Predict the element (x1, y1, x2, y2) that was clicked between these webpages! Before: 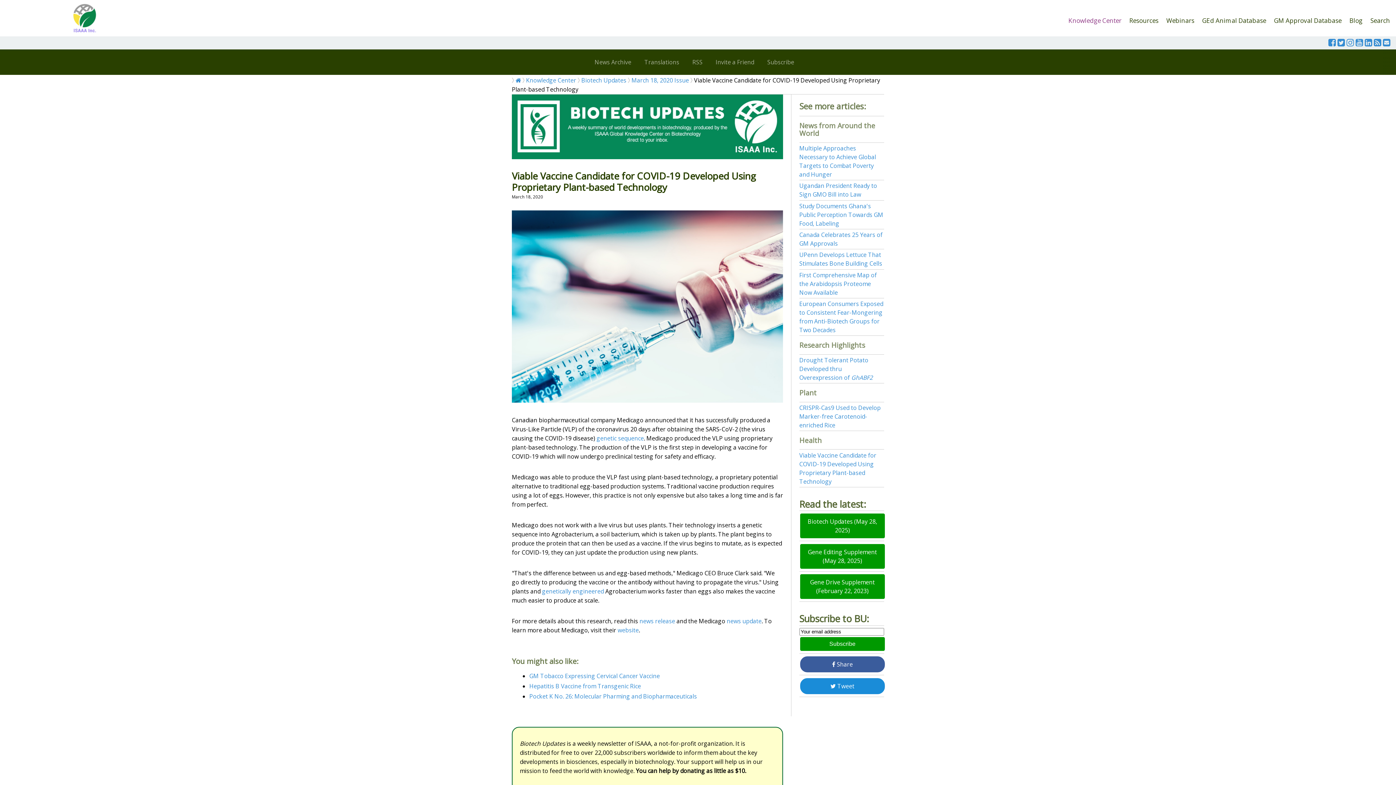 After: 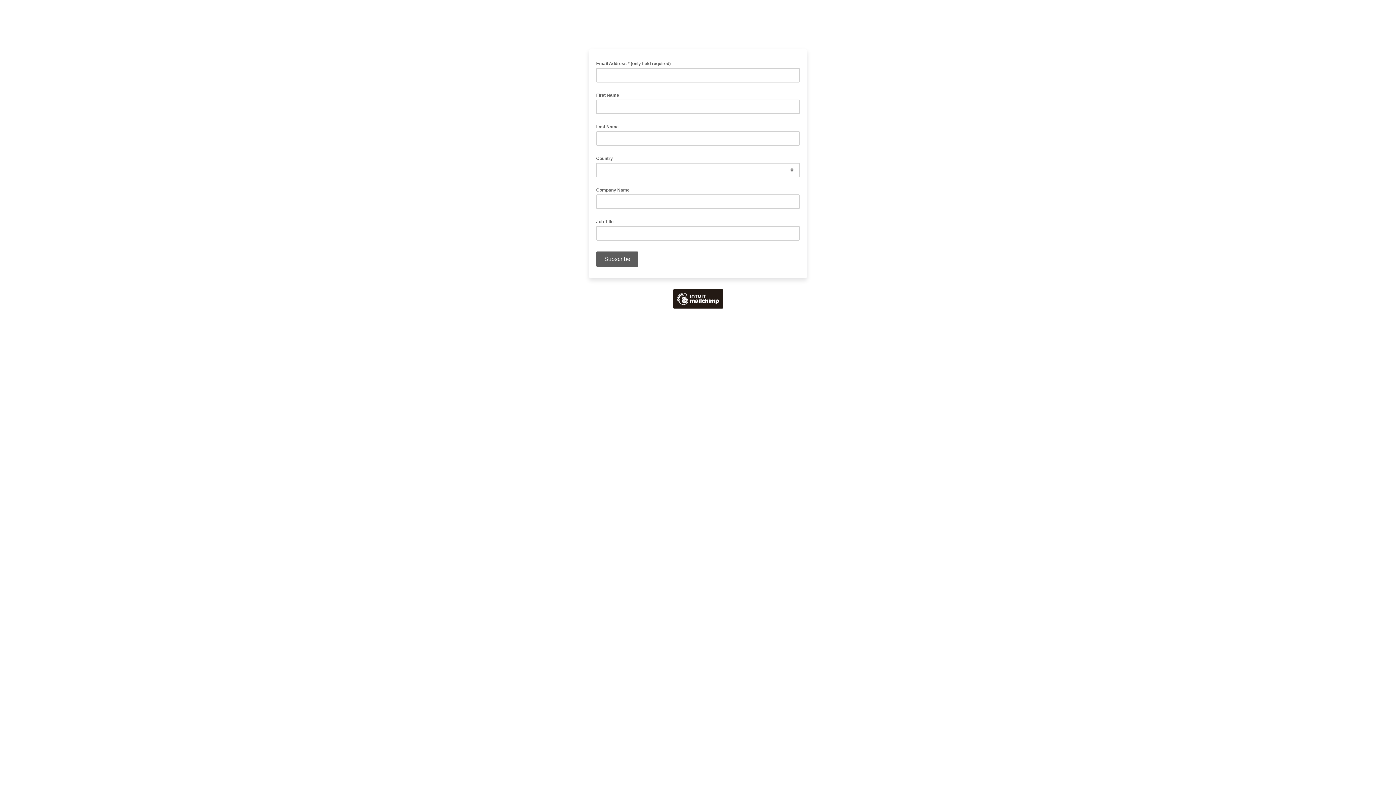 Action: bbox: (761, 49, 800, 74) label: Subscribe